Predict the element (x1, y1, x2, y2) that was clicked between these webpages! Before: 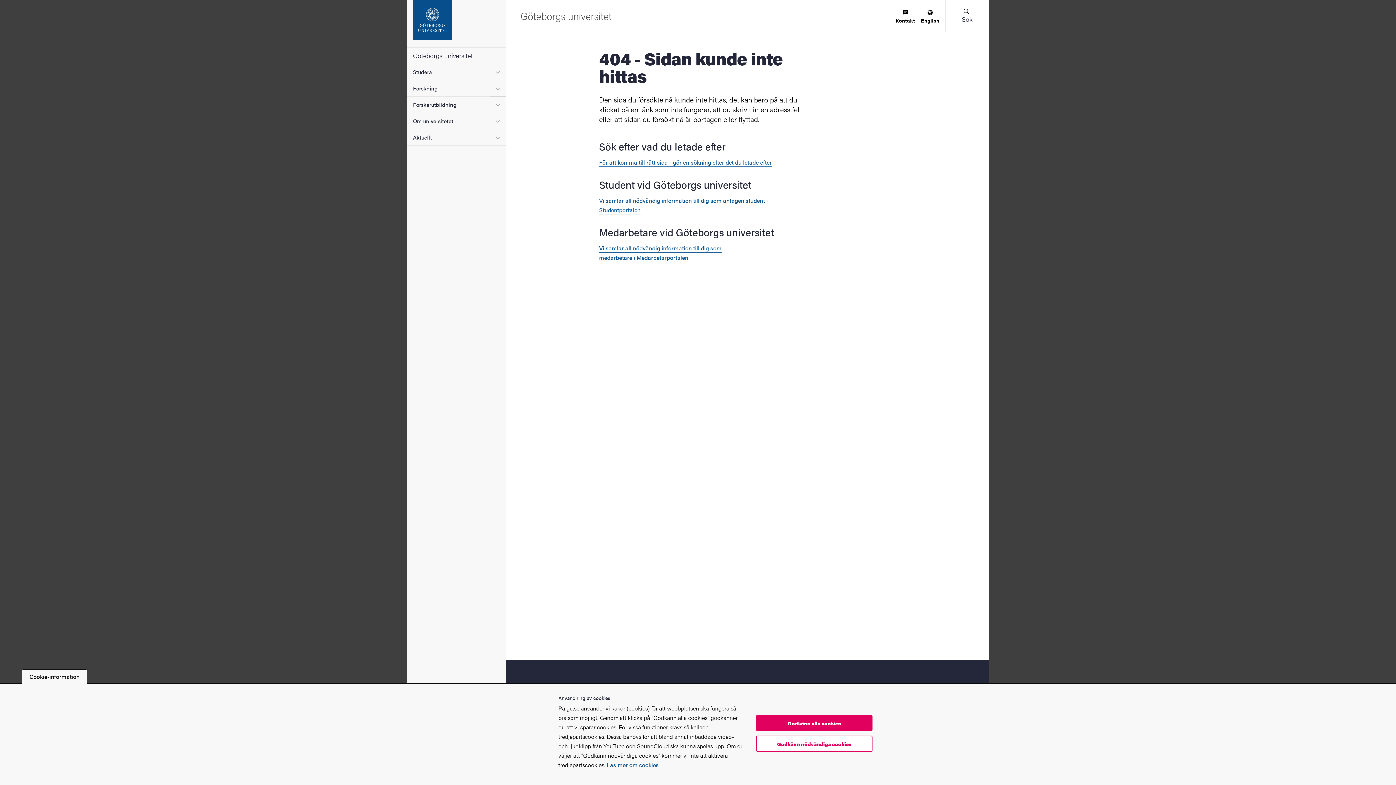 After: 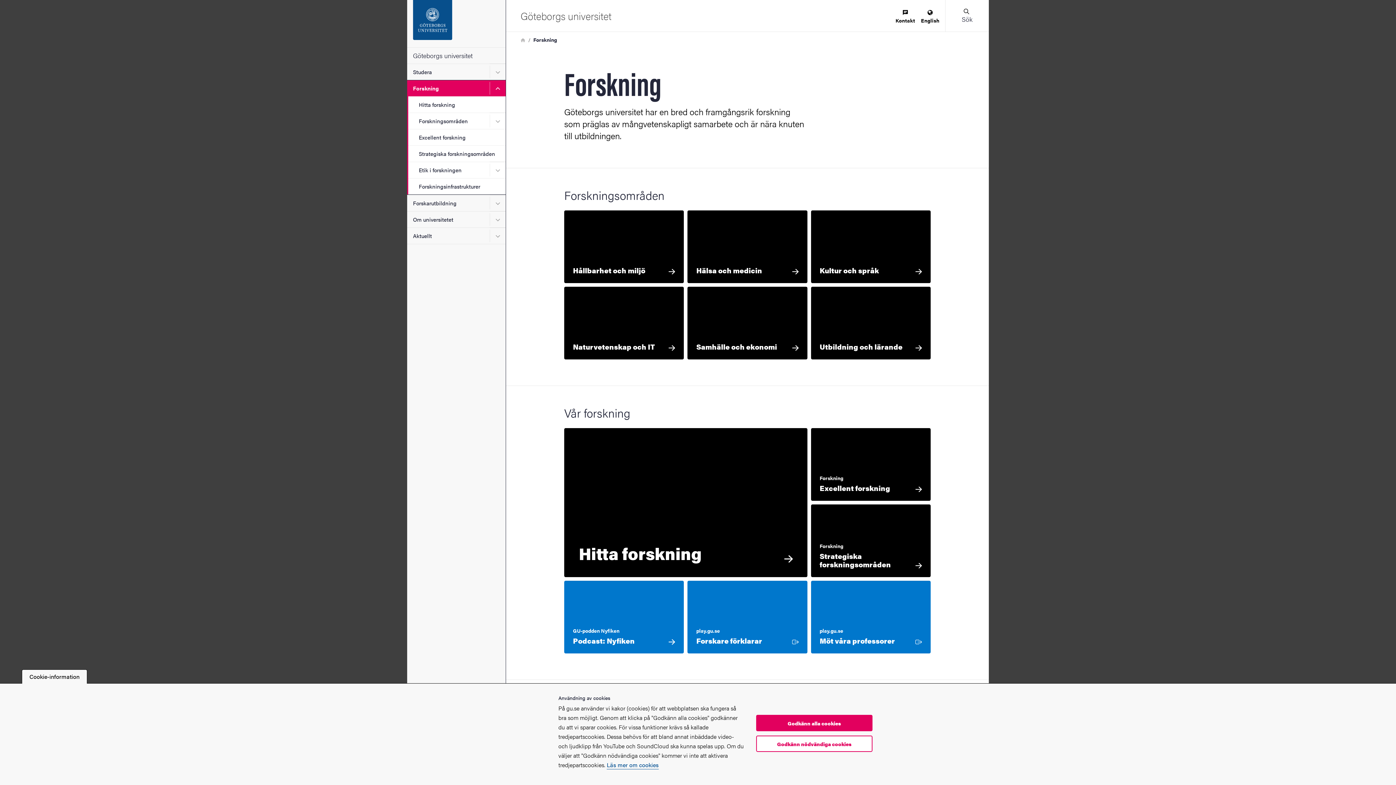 Action: label: Forskning bbox: (407, 80, 505, 96)